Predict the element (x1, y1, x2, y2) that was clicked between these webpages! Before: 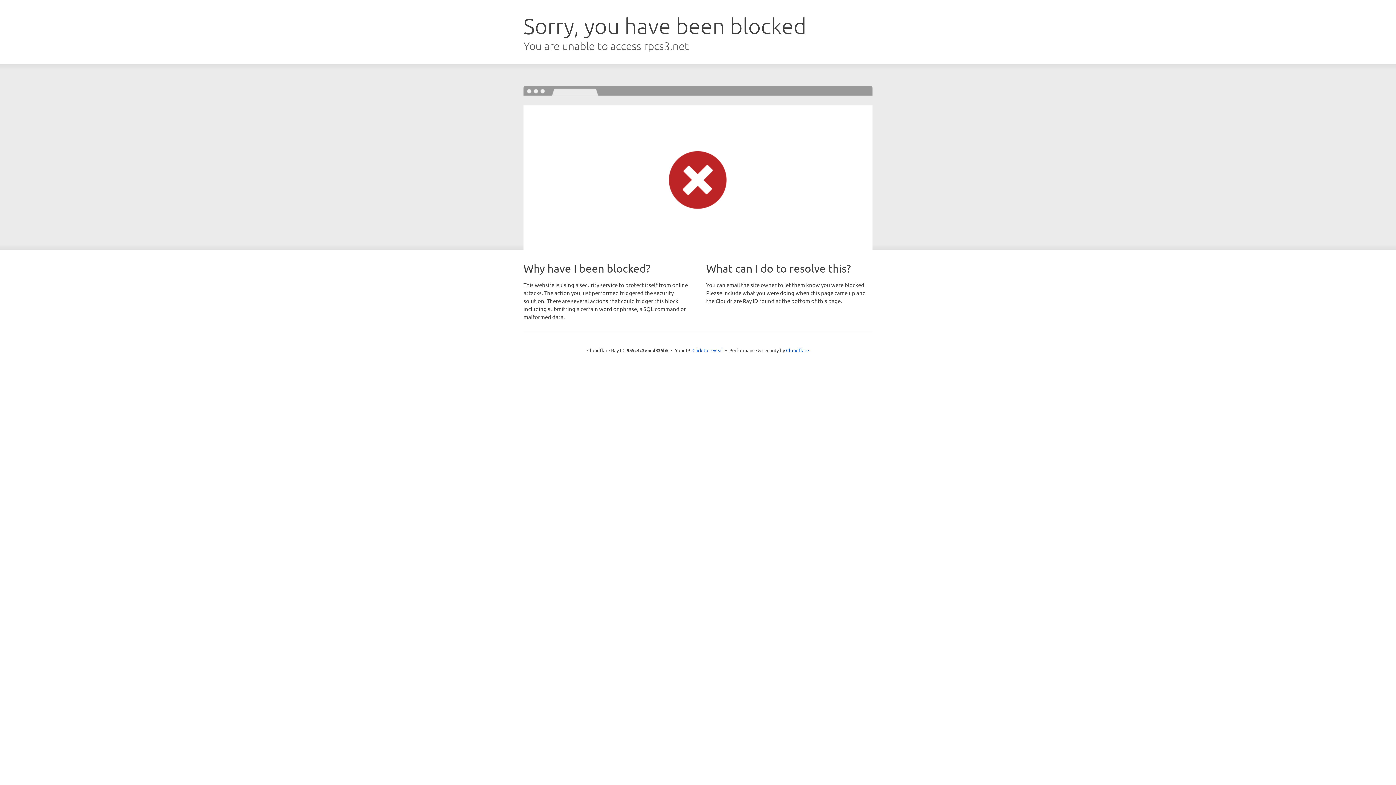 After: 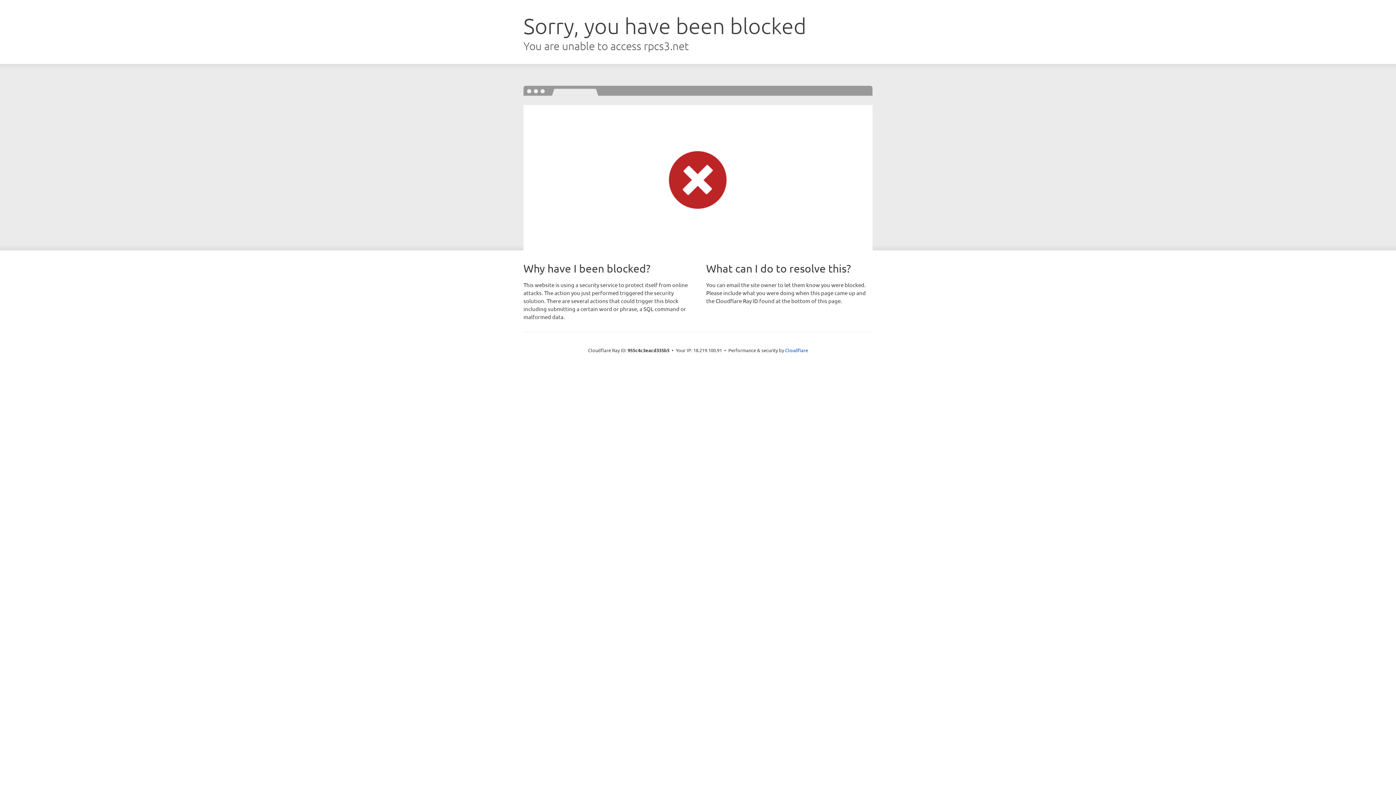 Action: label: Click to reveal bbox: (692, 346, 723, 353)